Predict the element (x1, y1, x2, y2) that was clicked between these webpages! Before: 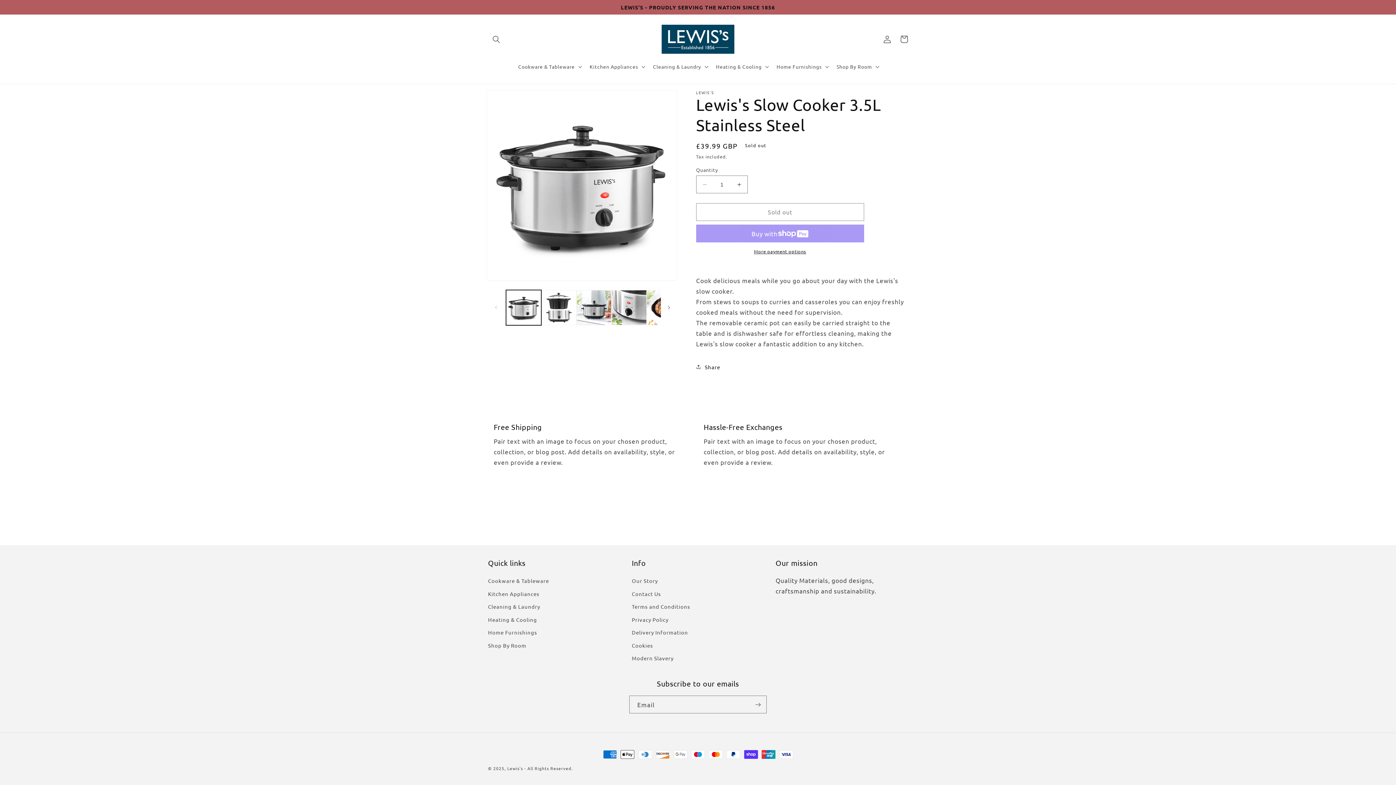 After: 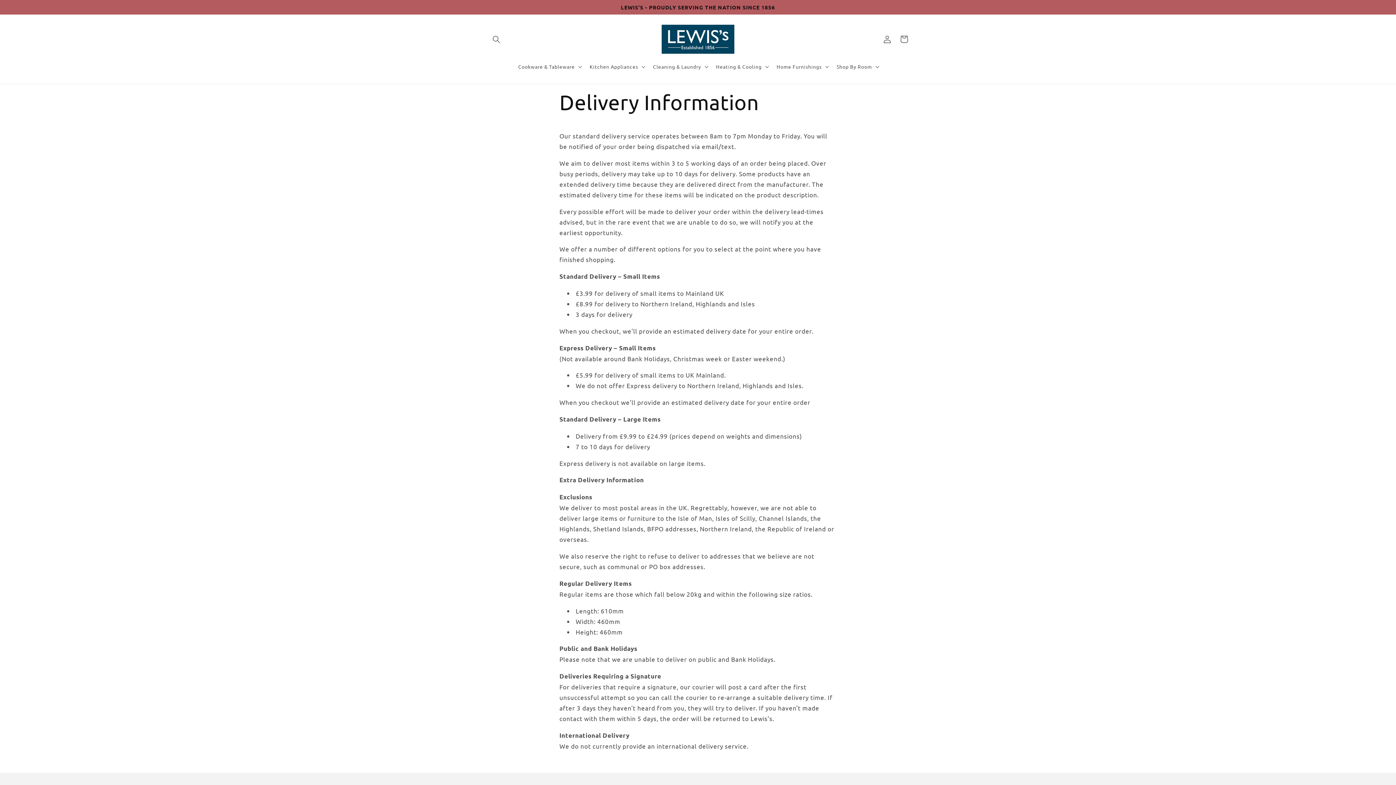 Action: bbox: (632, 626, 688, 639) label: Delivery Information